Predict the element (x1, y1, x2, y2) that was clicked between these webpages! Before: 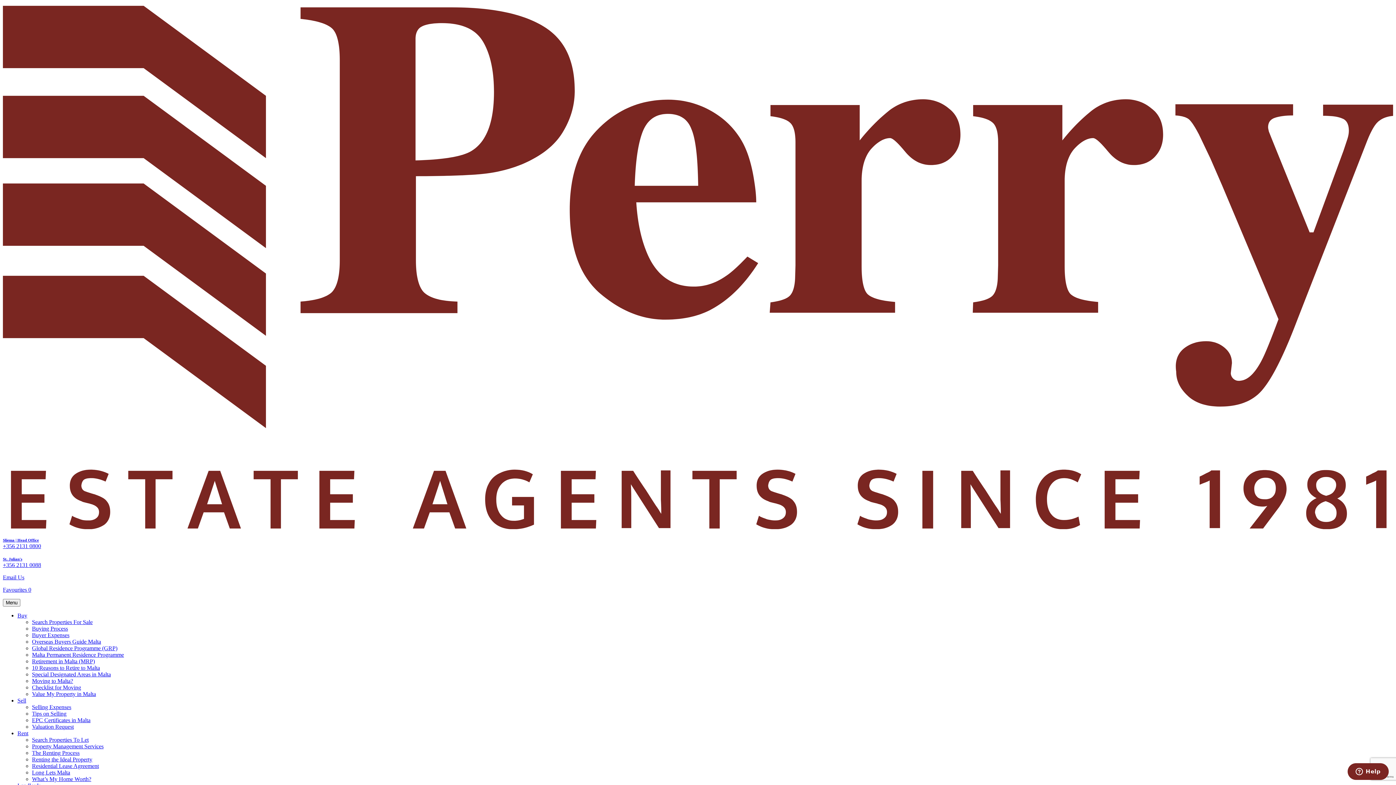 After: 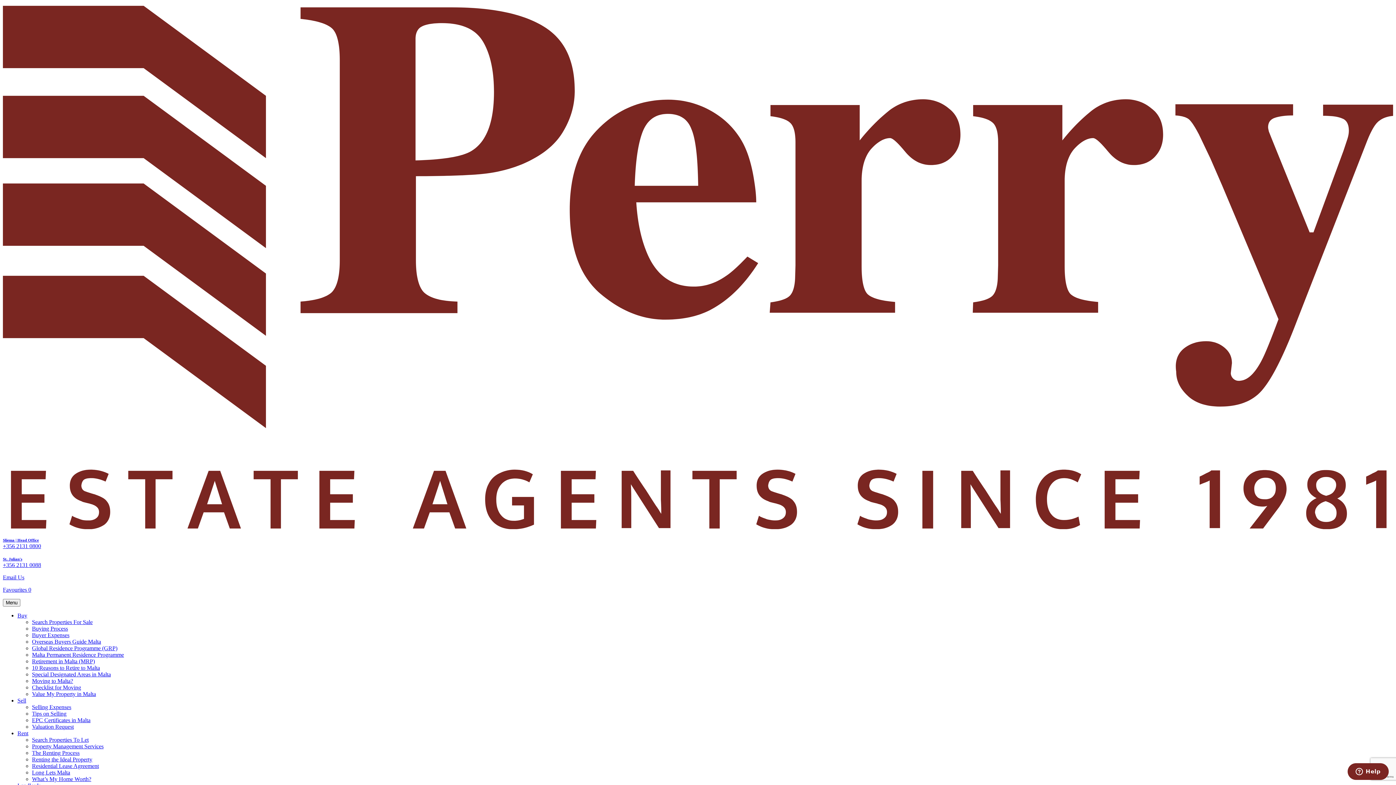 Action: bbox: (32, 736, 88, 743) label: Search Properties To Let